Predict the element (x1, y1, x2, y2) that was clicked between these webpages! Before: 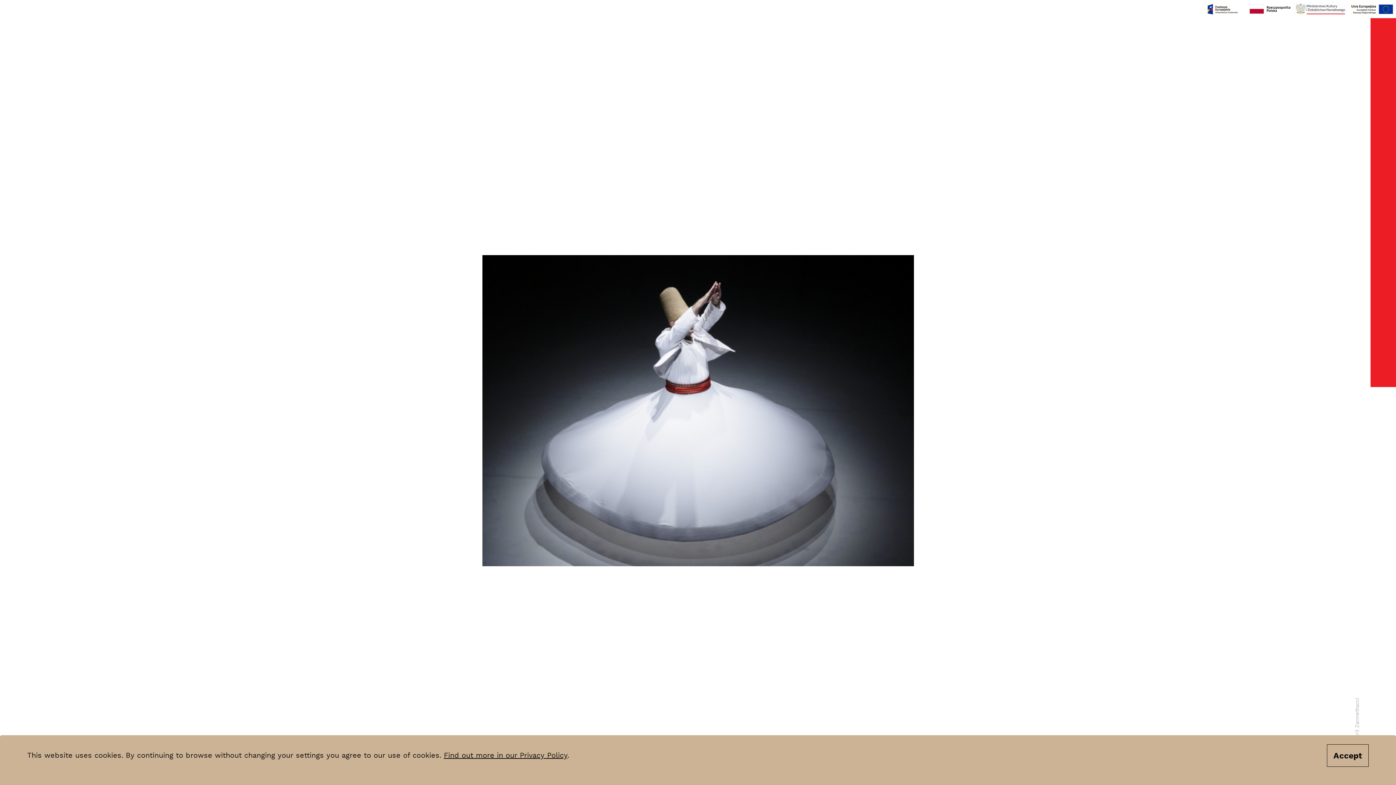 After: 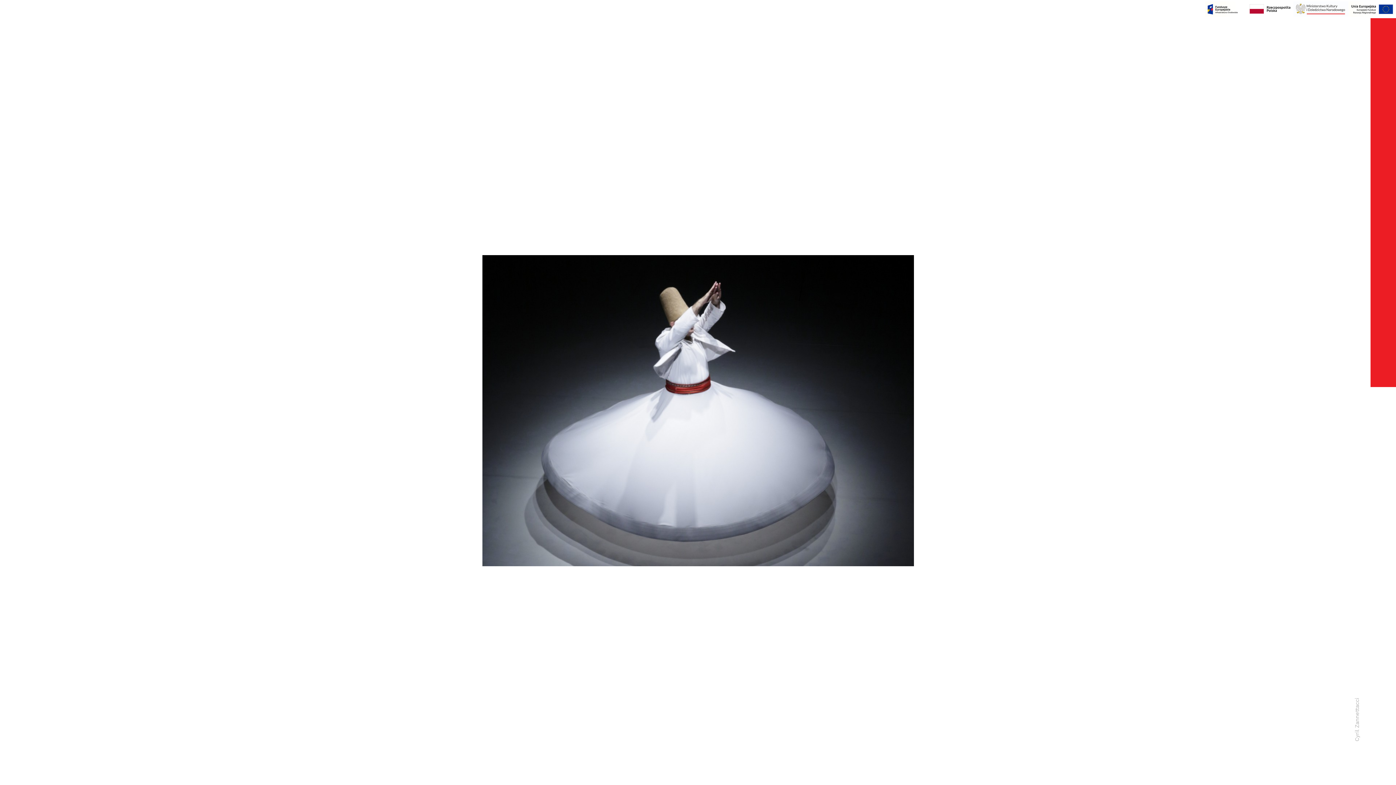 Action: label: Accept bbox: (1327, 744, 1369, 767)